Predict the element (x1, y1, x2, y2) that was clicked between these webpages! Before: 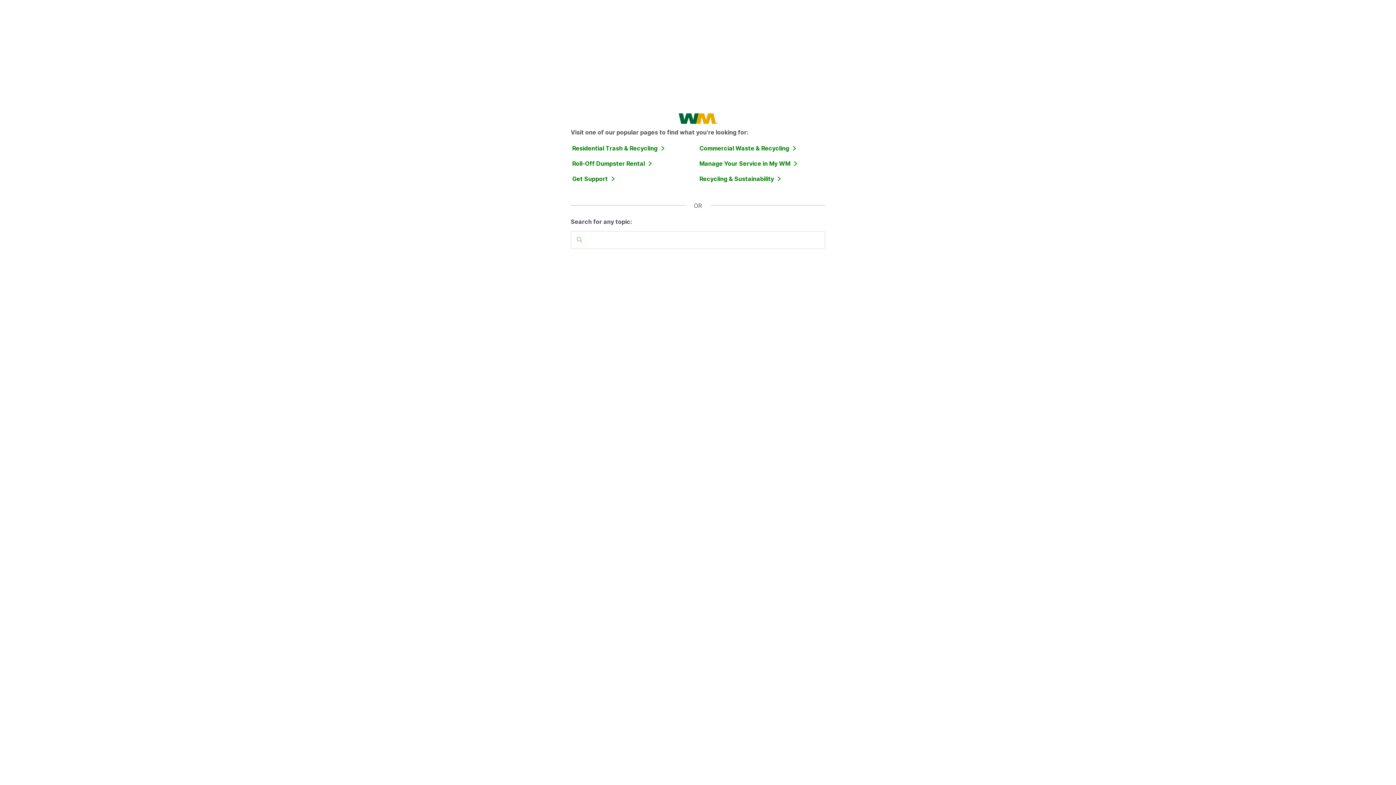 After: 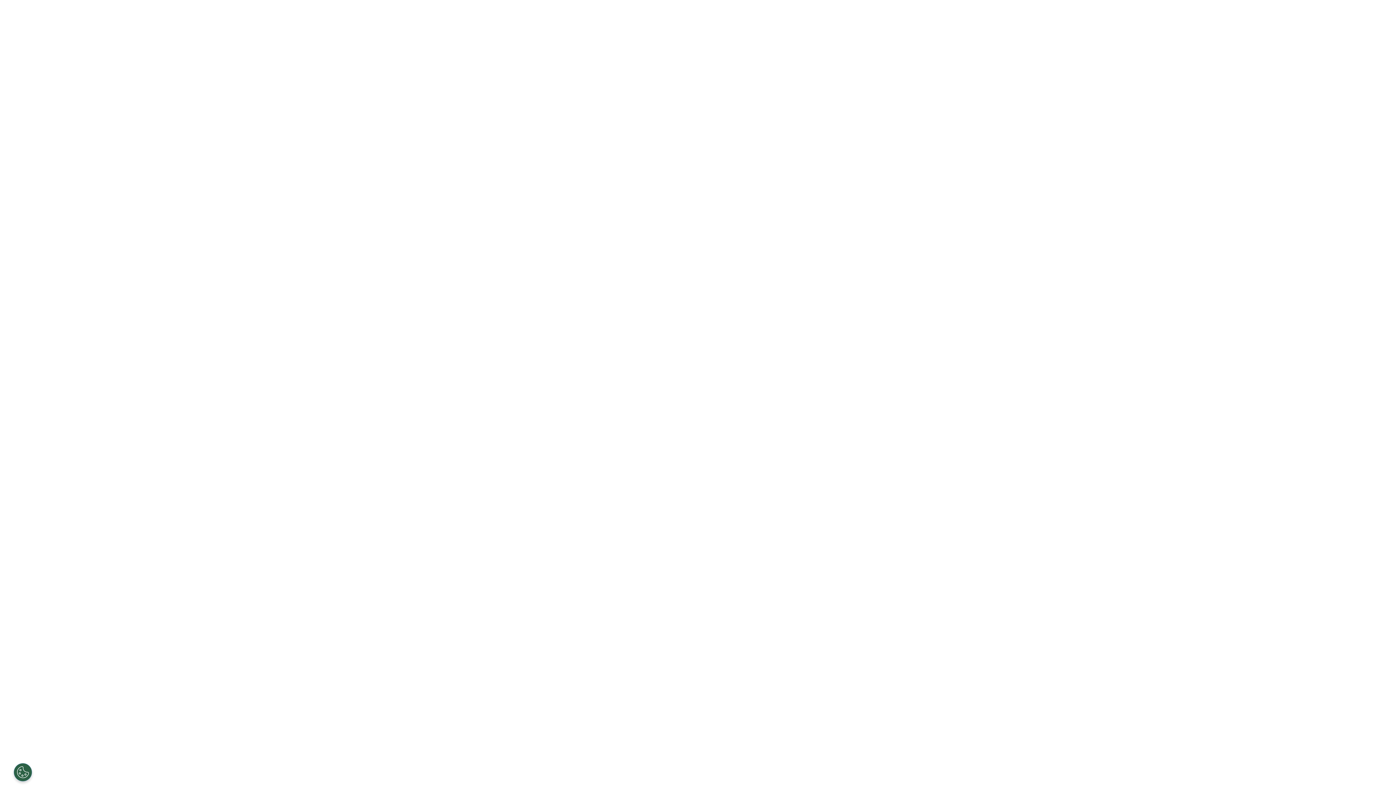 Action: bbox: (698, 157, 825, 172) label: Manage Your Service in My WM